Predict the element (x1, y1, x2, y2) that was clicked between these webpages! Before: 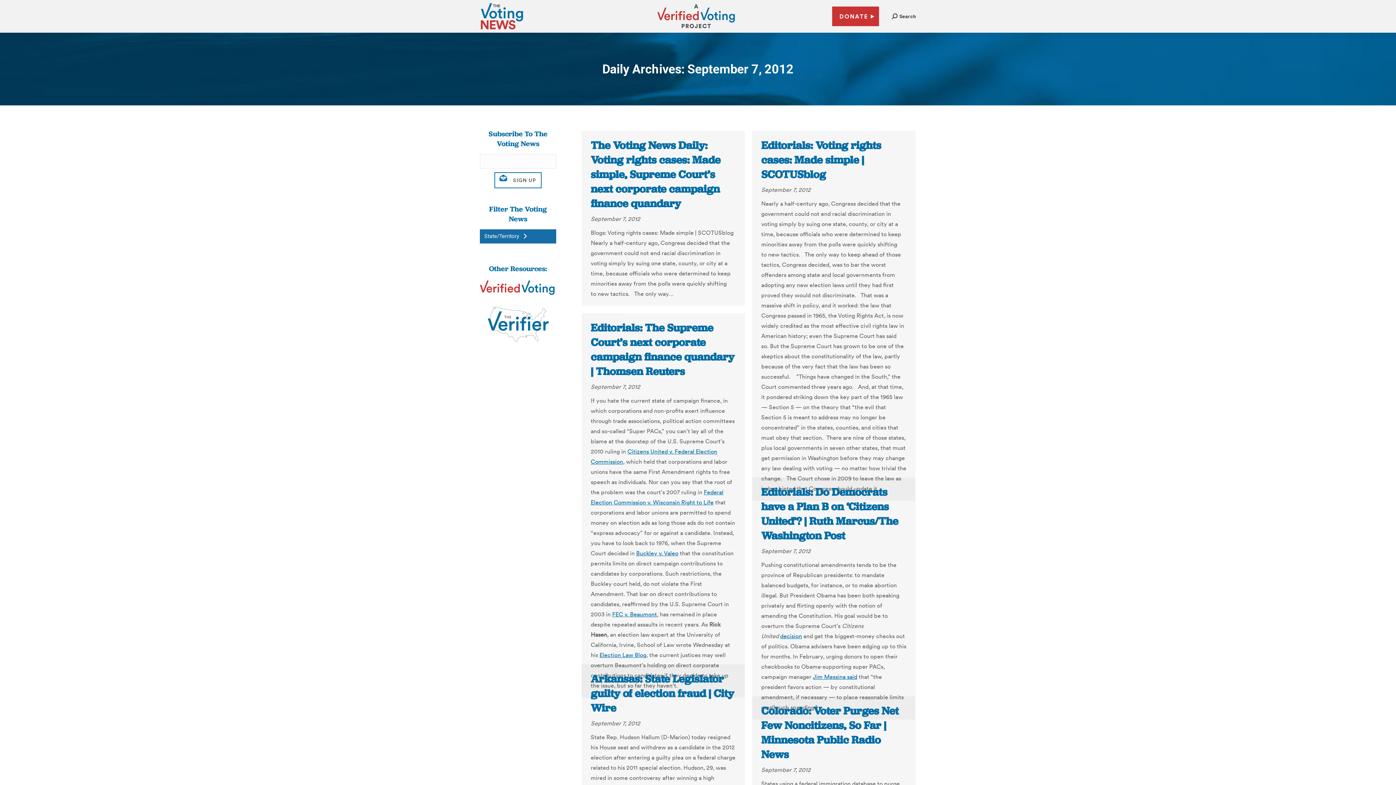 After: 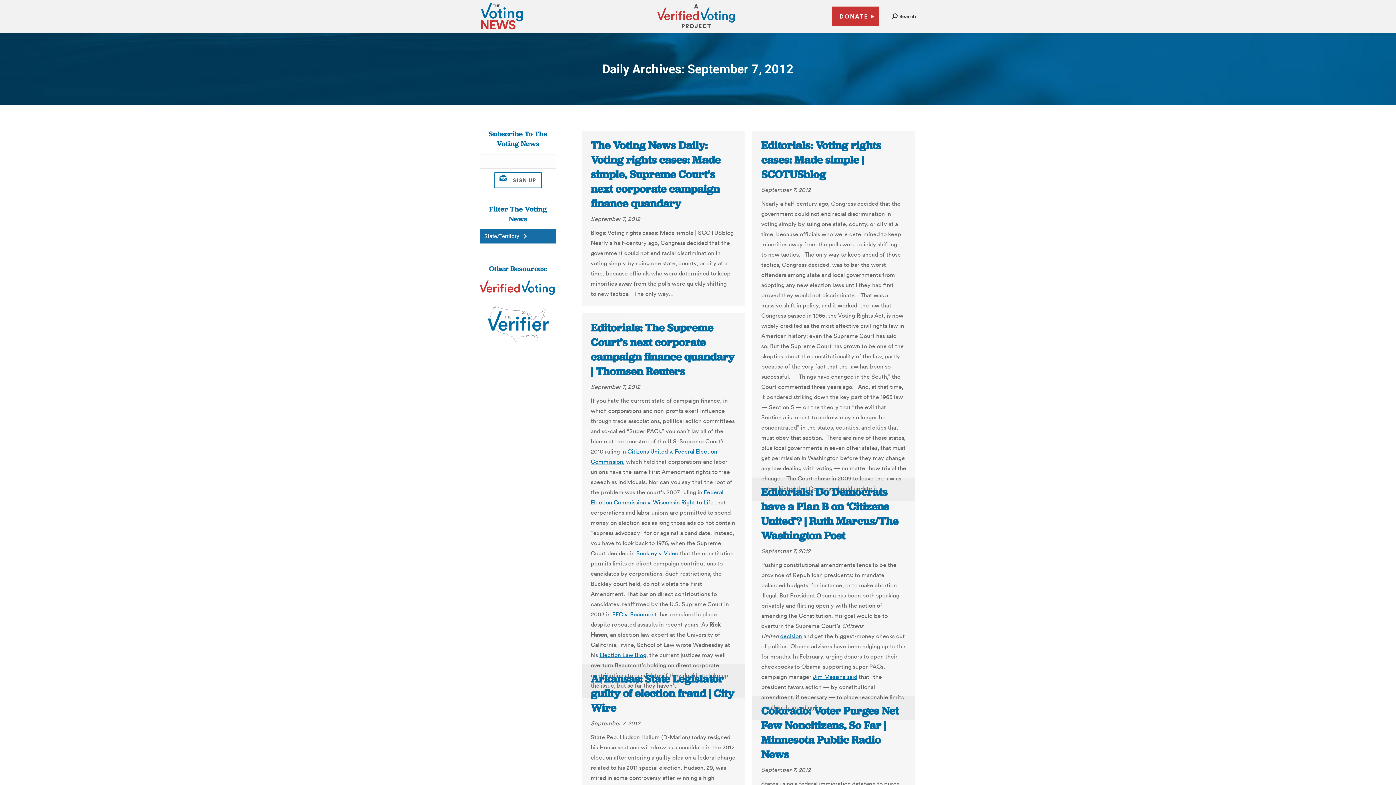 Action: label: FEC v. Beaumont bbox: (612, 610, 657, 618)